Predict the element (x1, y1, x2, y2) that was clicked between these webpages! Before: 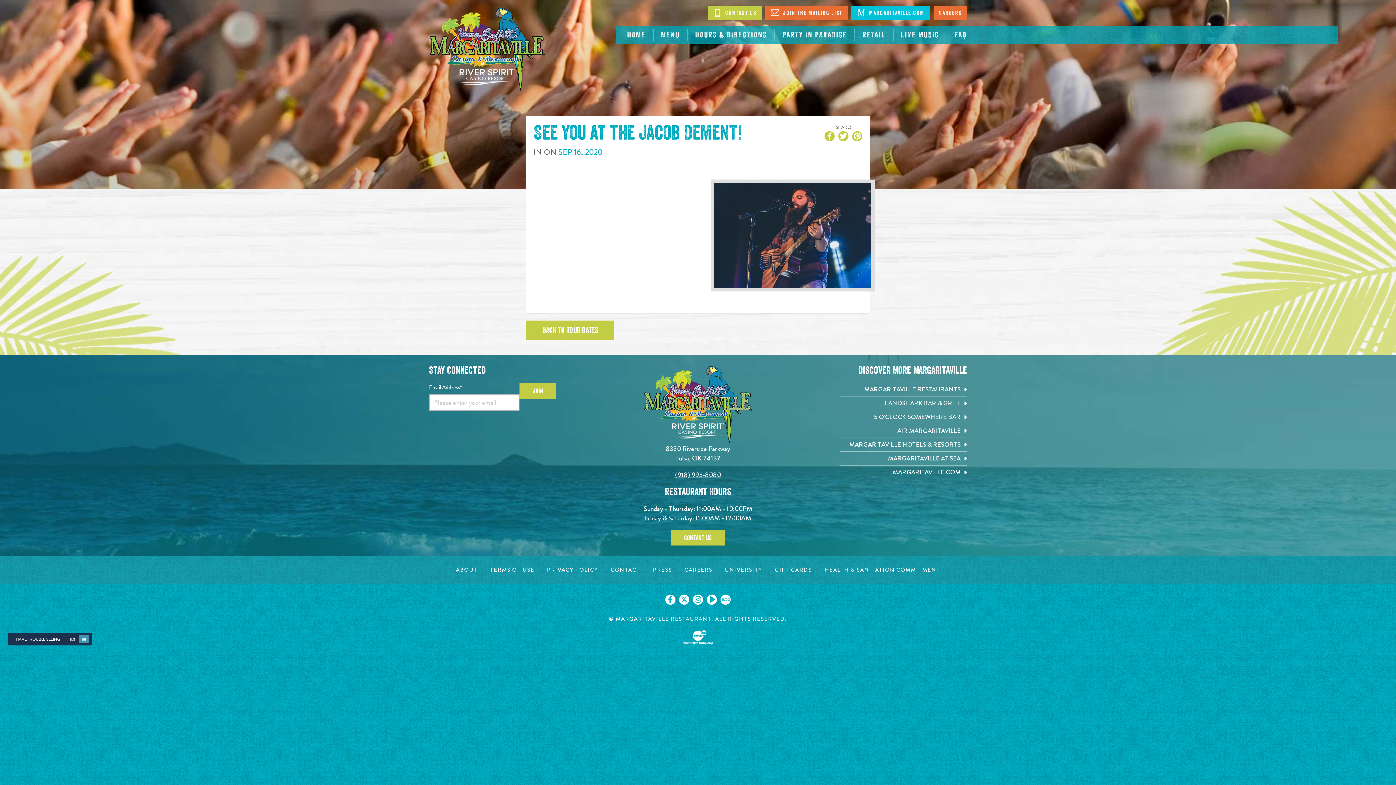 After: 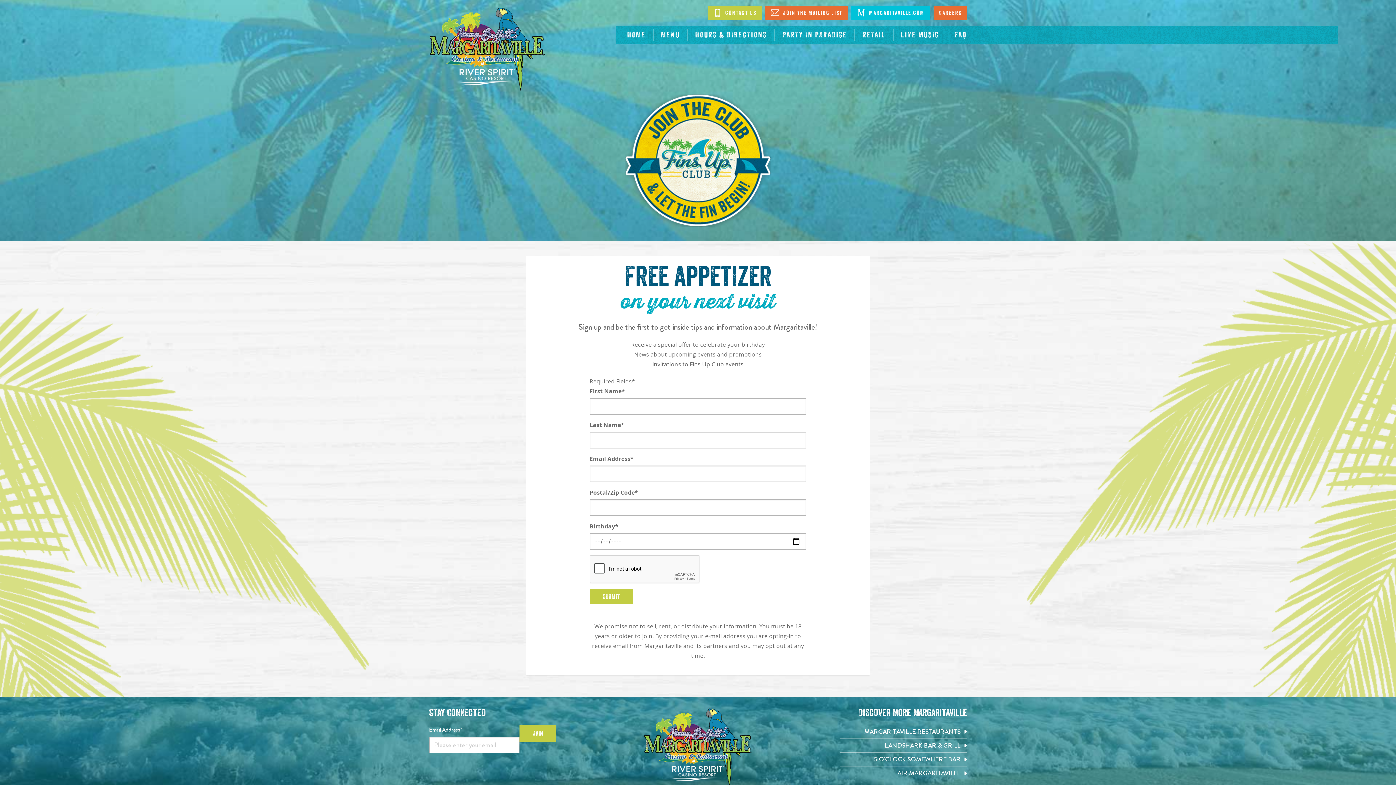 Action: bbox: (765, 5, 848, 20) label:  Join The Mailing List